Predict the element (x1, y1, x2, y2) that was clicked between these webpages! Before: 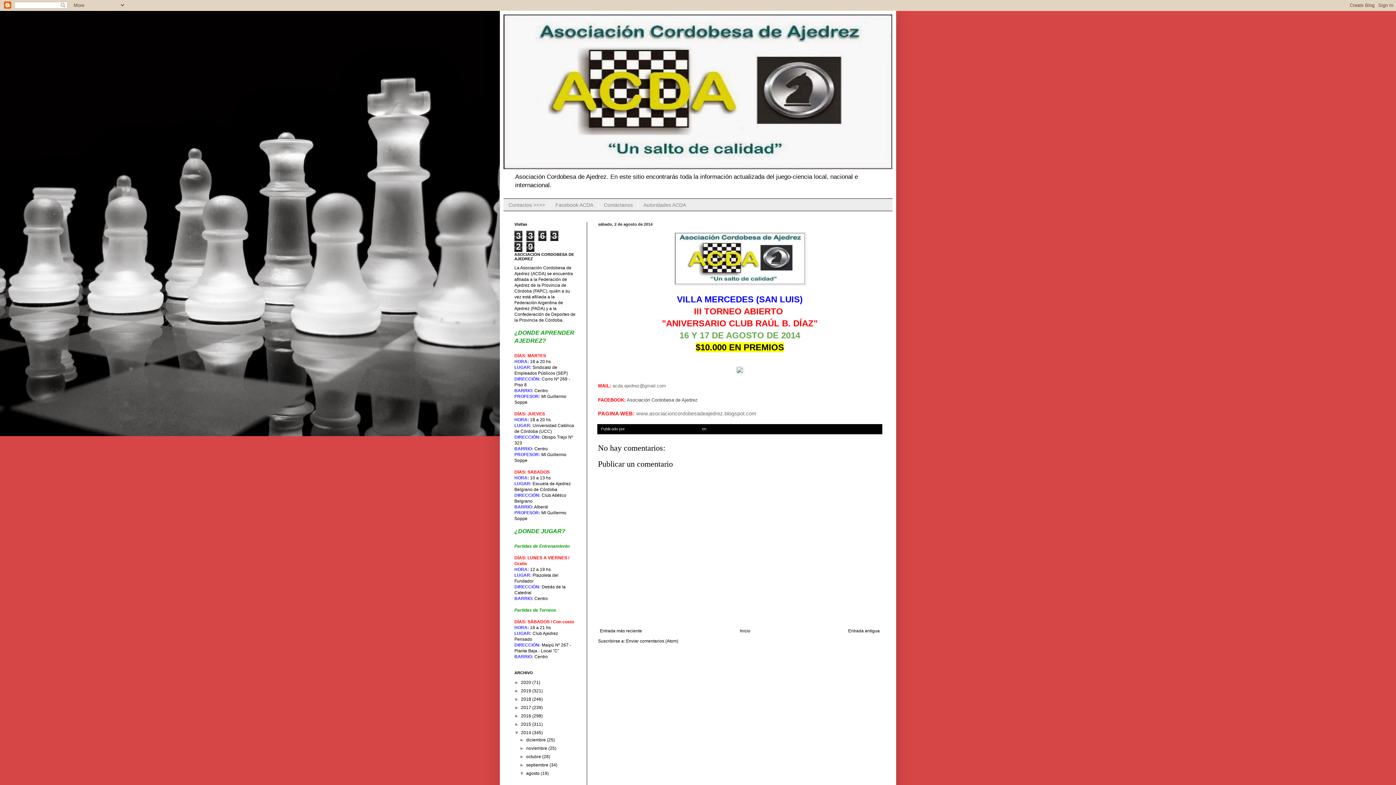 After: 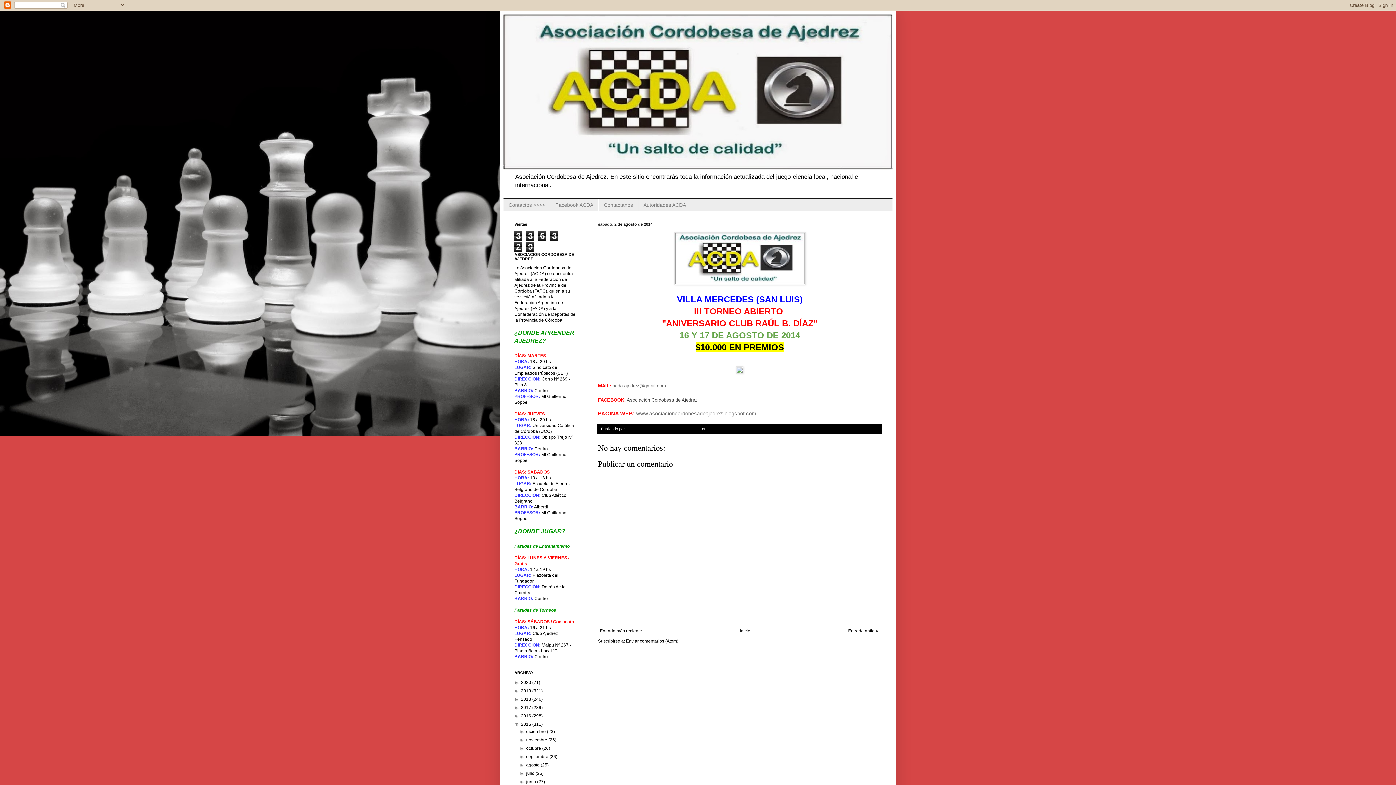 Action: label: ►   bbox: (514, 722, 521, 727)